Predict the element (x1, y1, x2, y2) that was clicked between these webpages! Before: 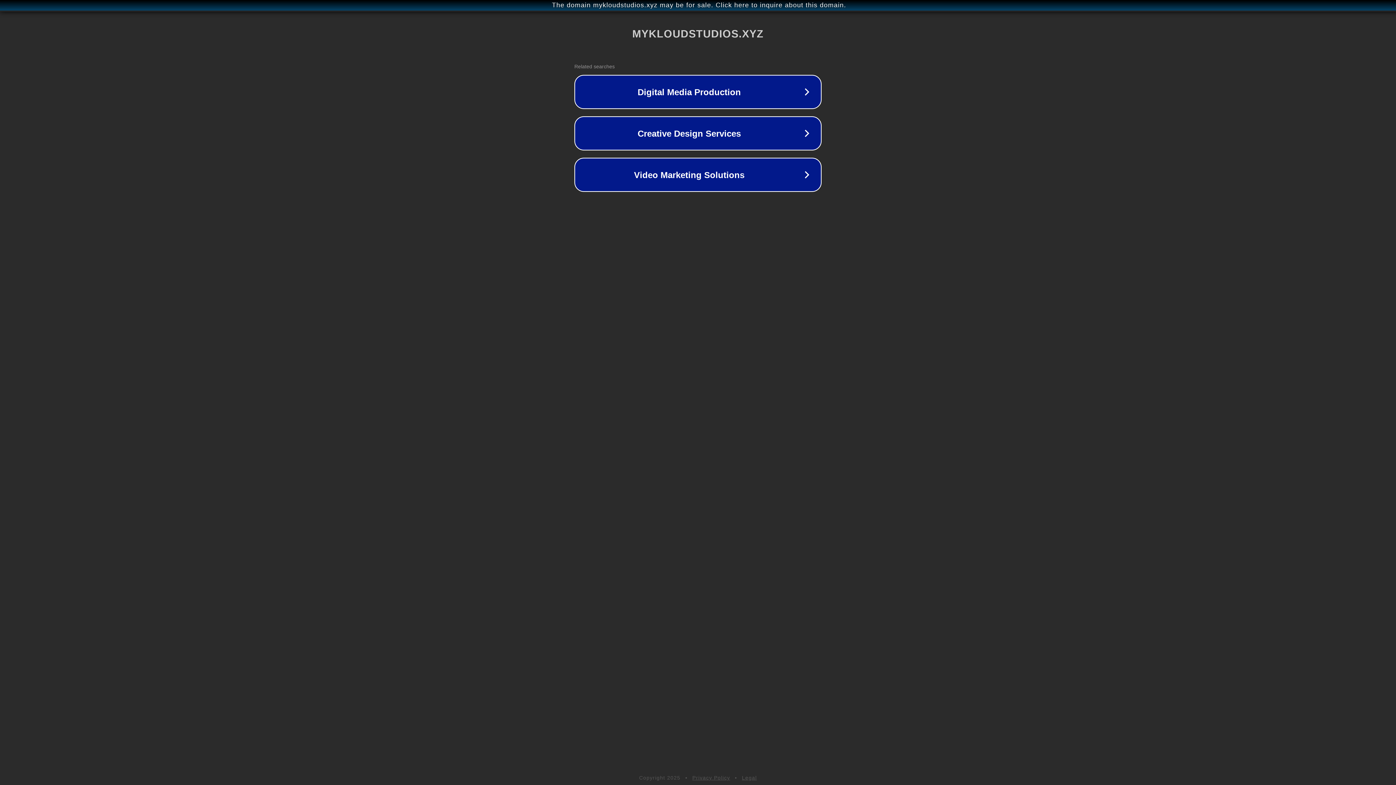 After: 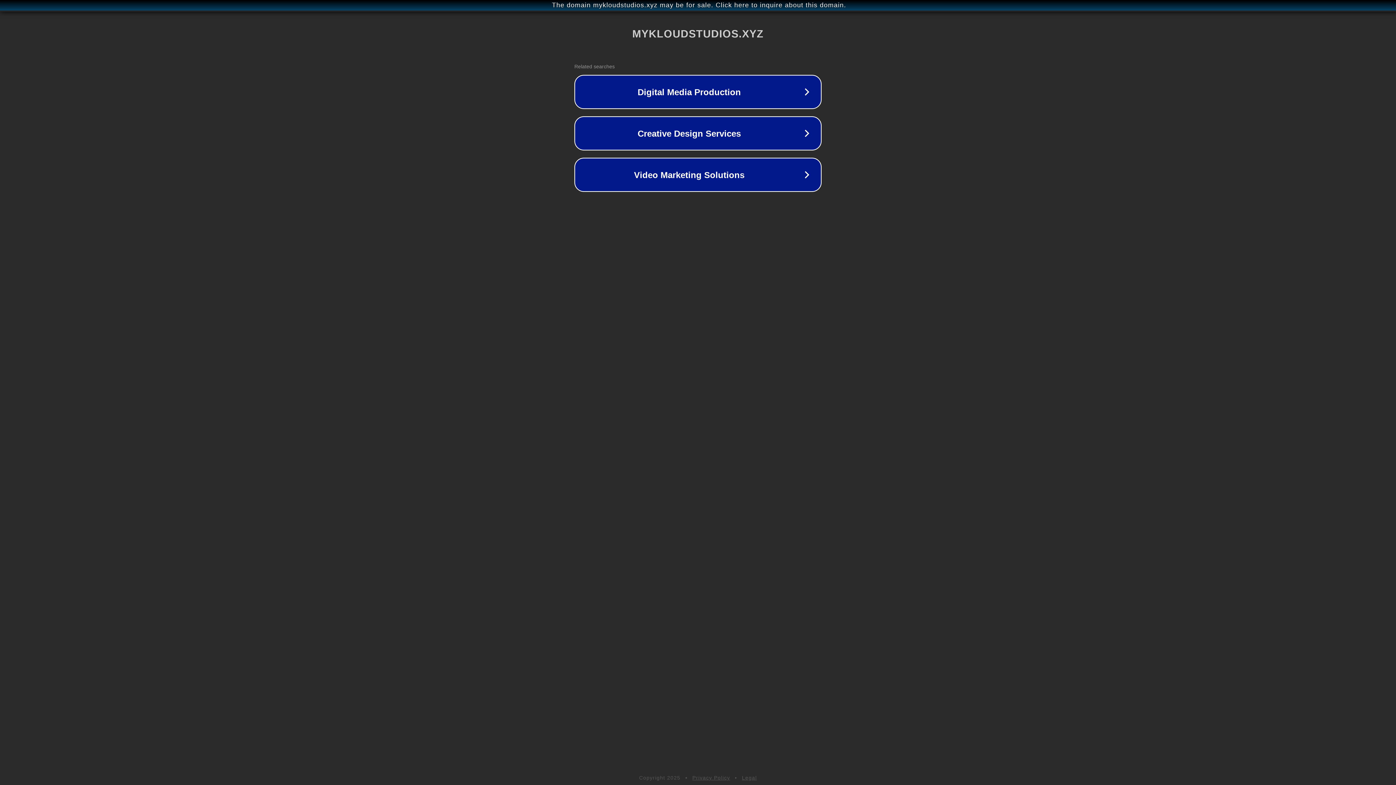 Action: label: Legal bbox: (742, 775, 757, 781)